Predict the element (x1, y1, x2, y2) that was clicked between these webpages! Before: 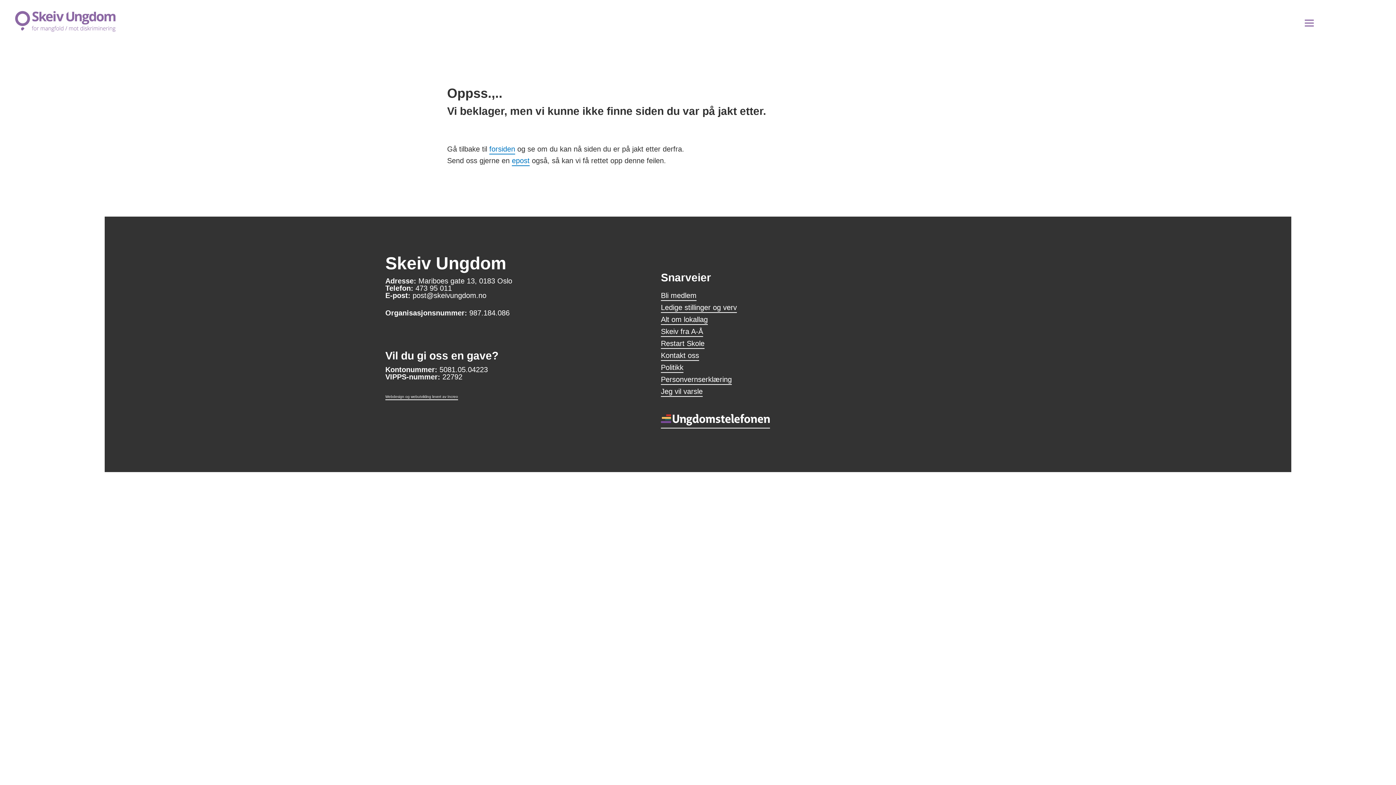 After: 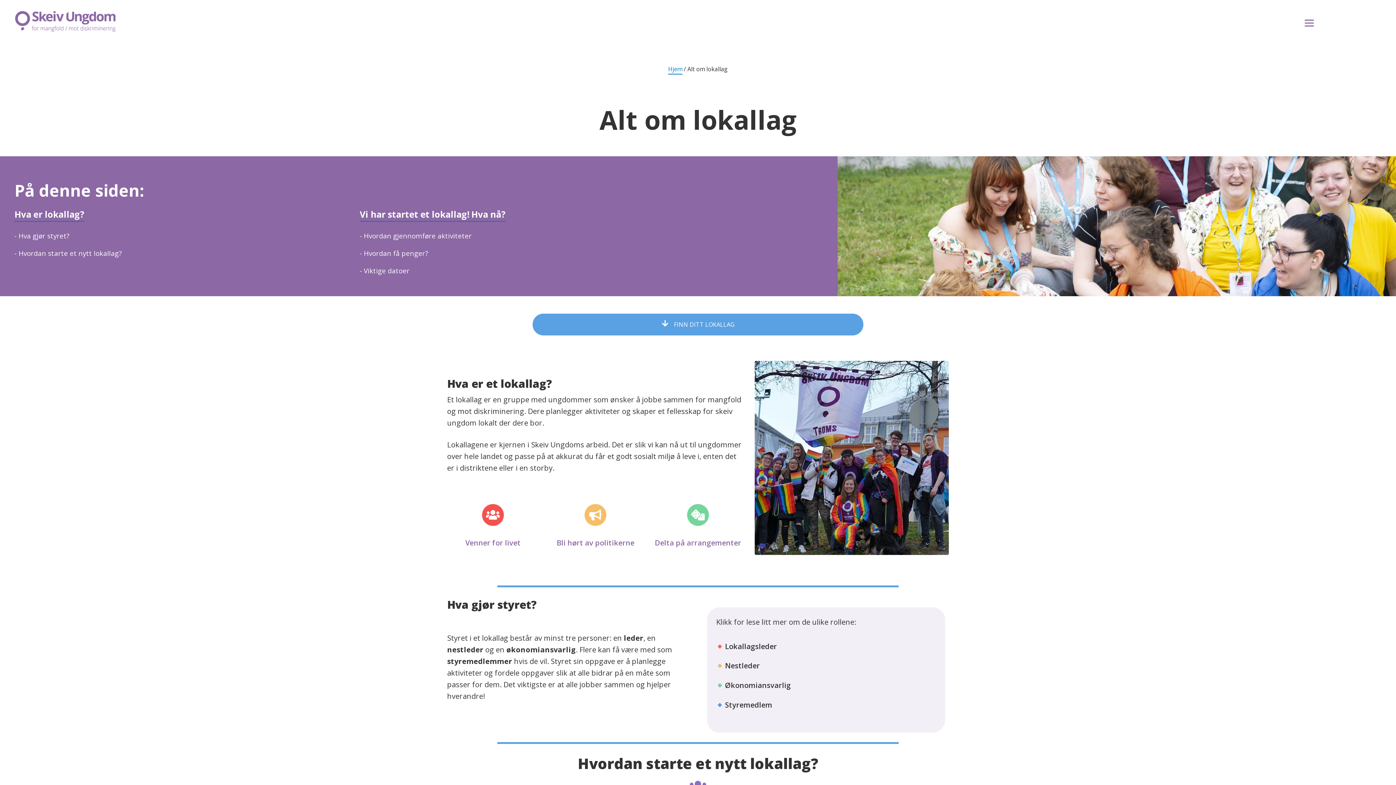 Action: label: Alt om lokallag bbox: (661, 315, 708, 325)